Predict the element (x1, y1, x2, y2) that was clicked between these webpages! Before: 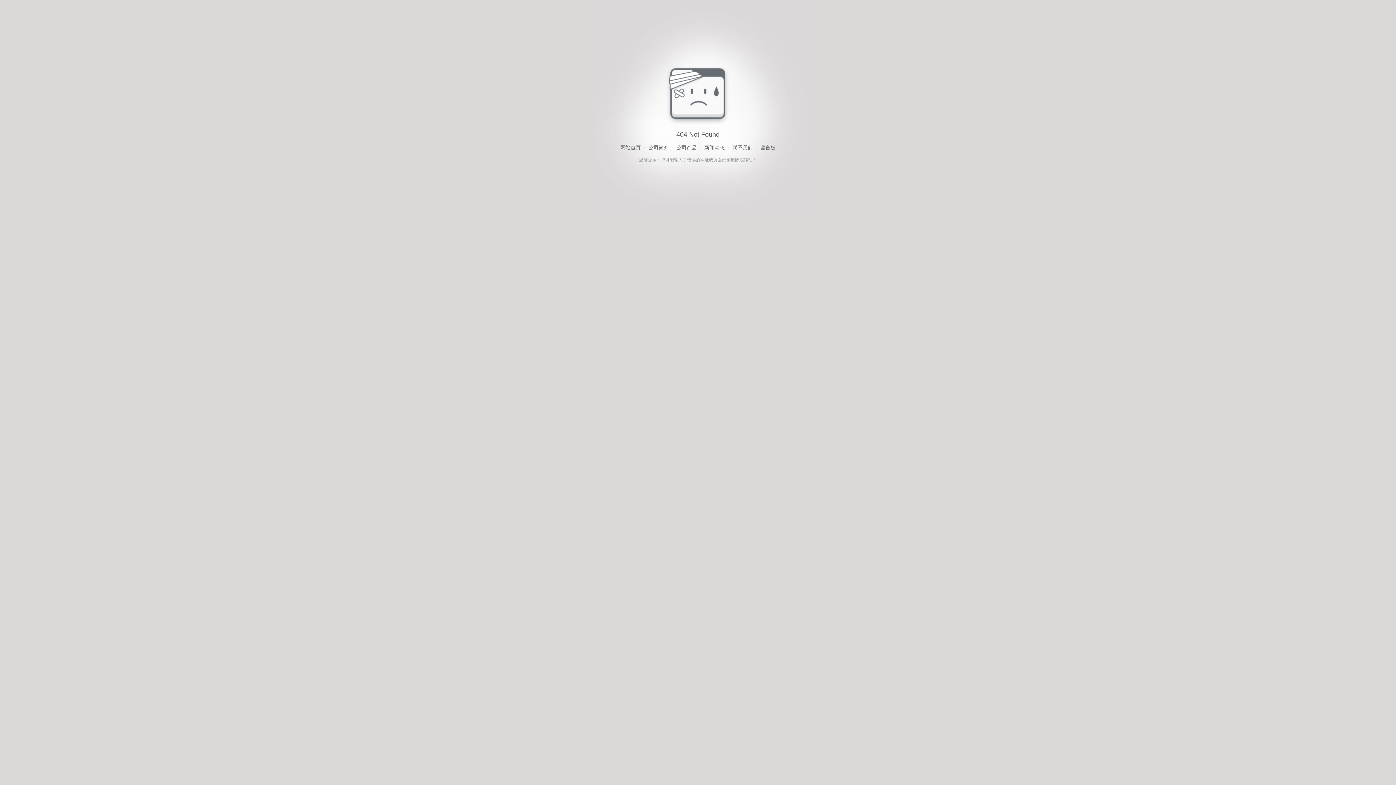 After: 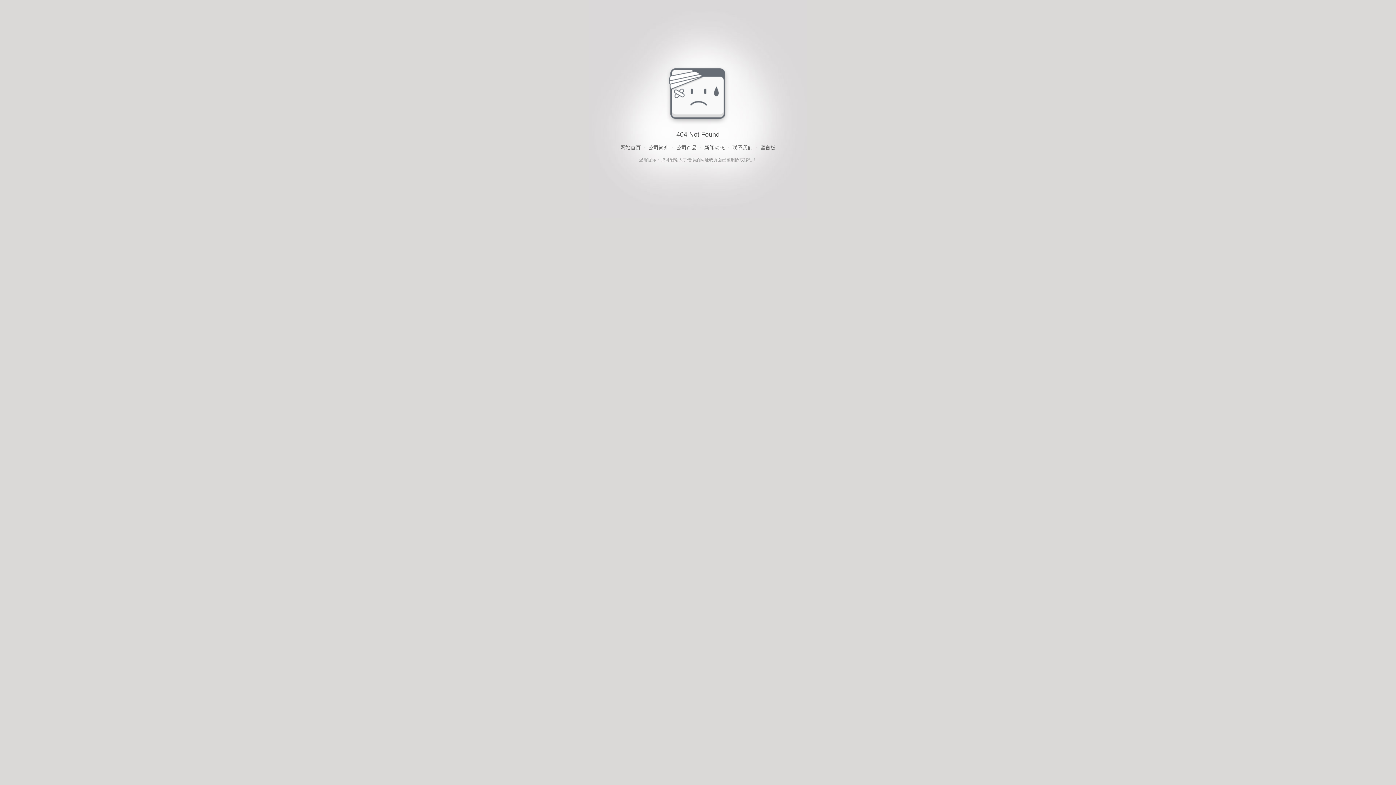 Action: label: 公司产品 bbox: (676, 143, 696, 152)